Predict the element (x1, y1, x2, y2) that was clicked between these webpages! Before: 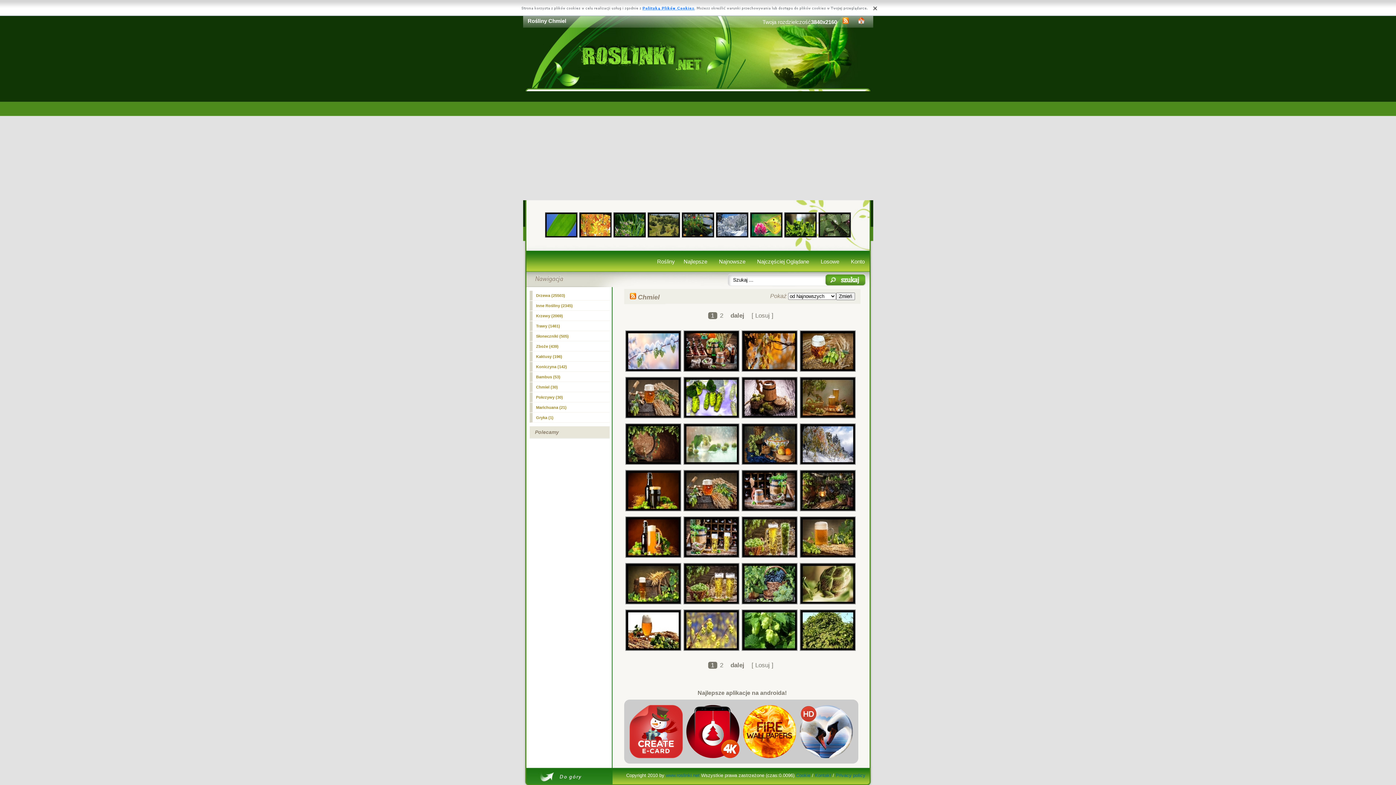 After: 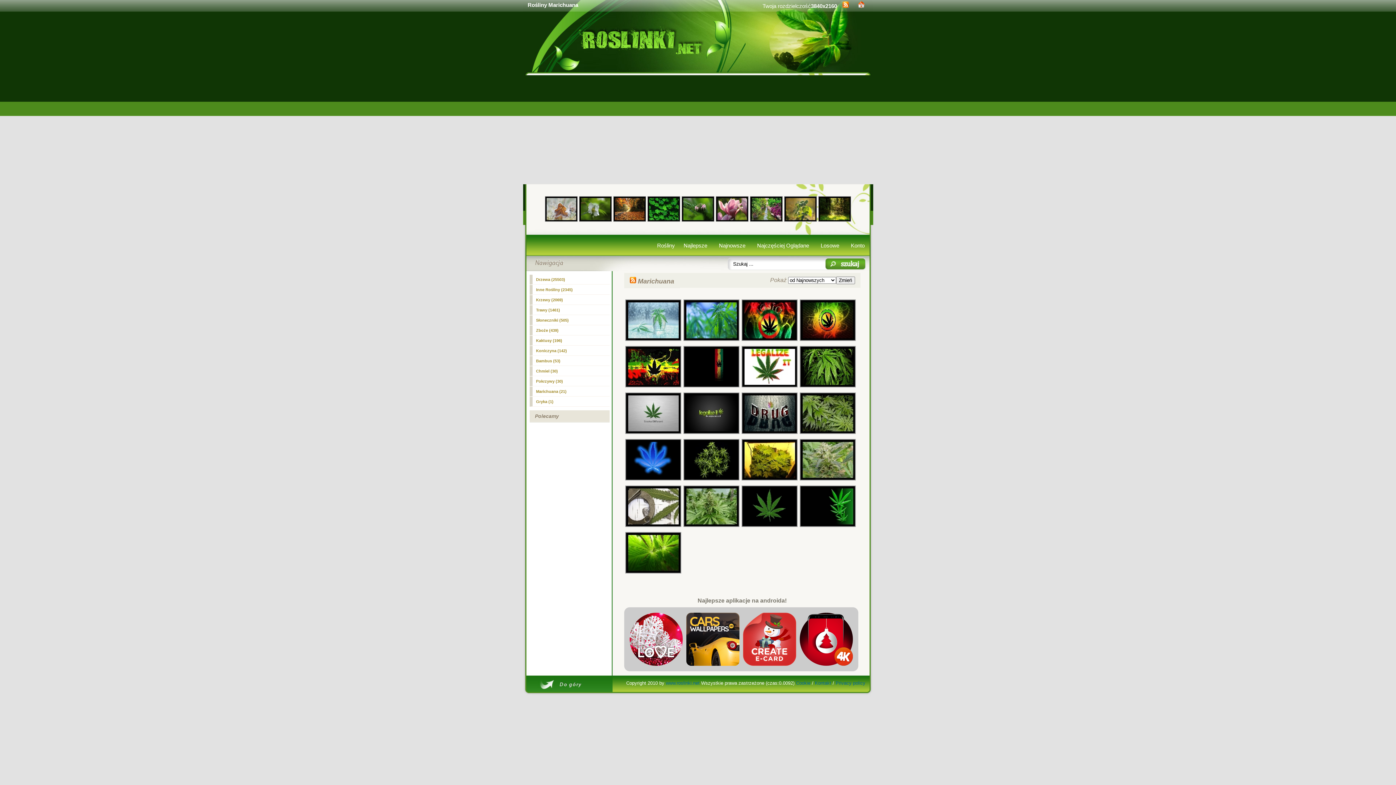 Action: bbox: (529, 402, 609, 412) label: Marichuana (21)